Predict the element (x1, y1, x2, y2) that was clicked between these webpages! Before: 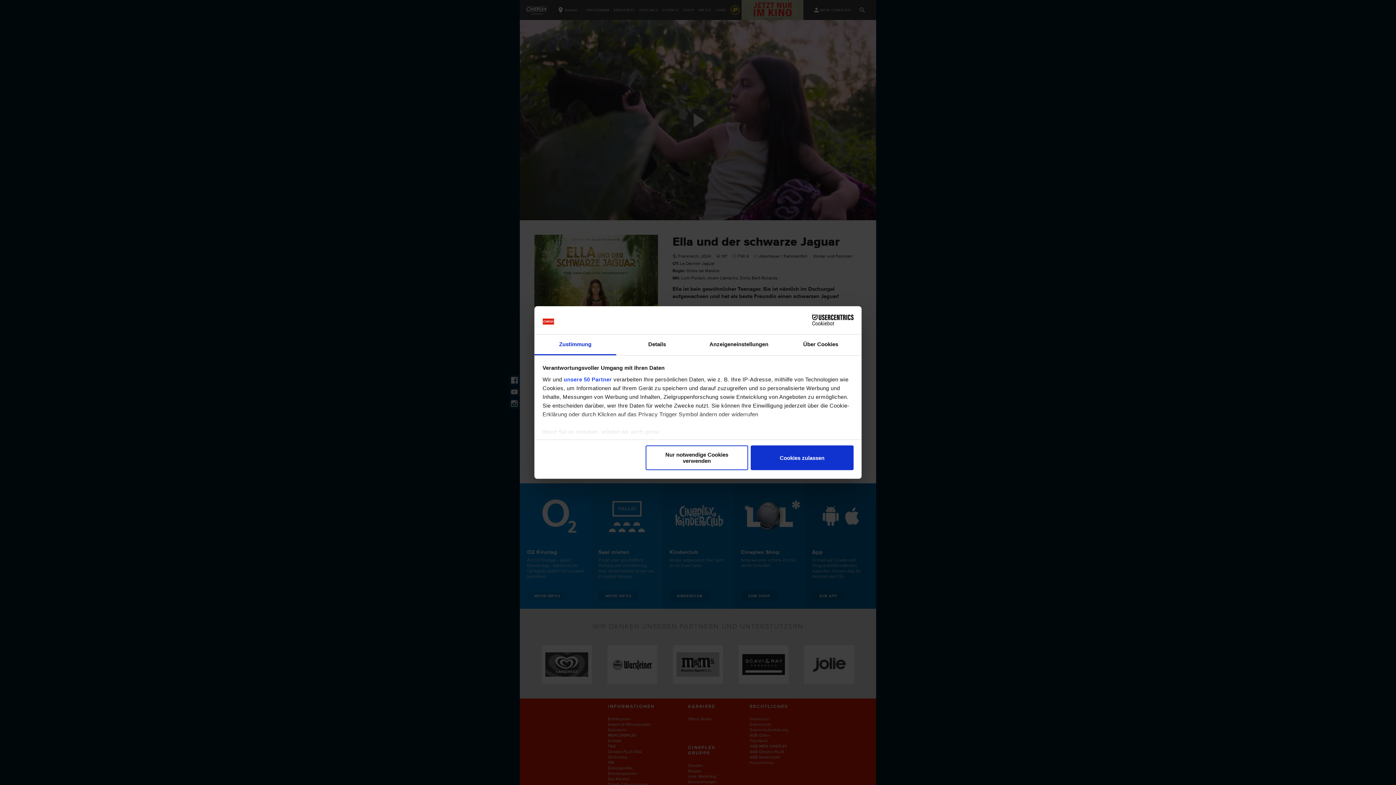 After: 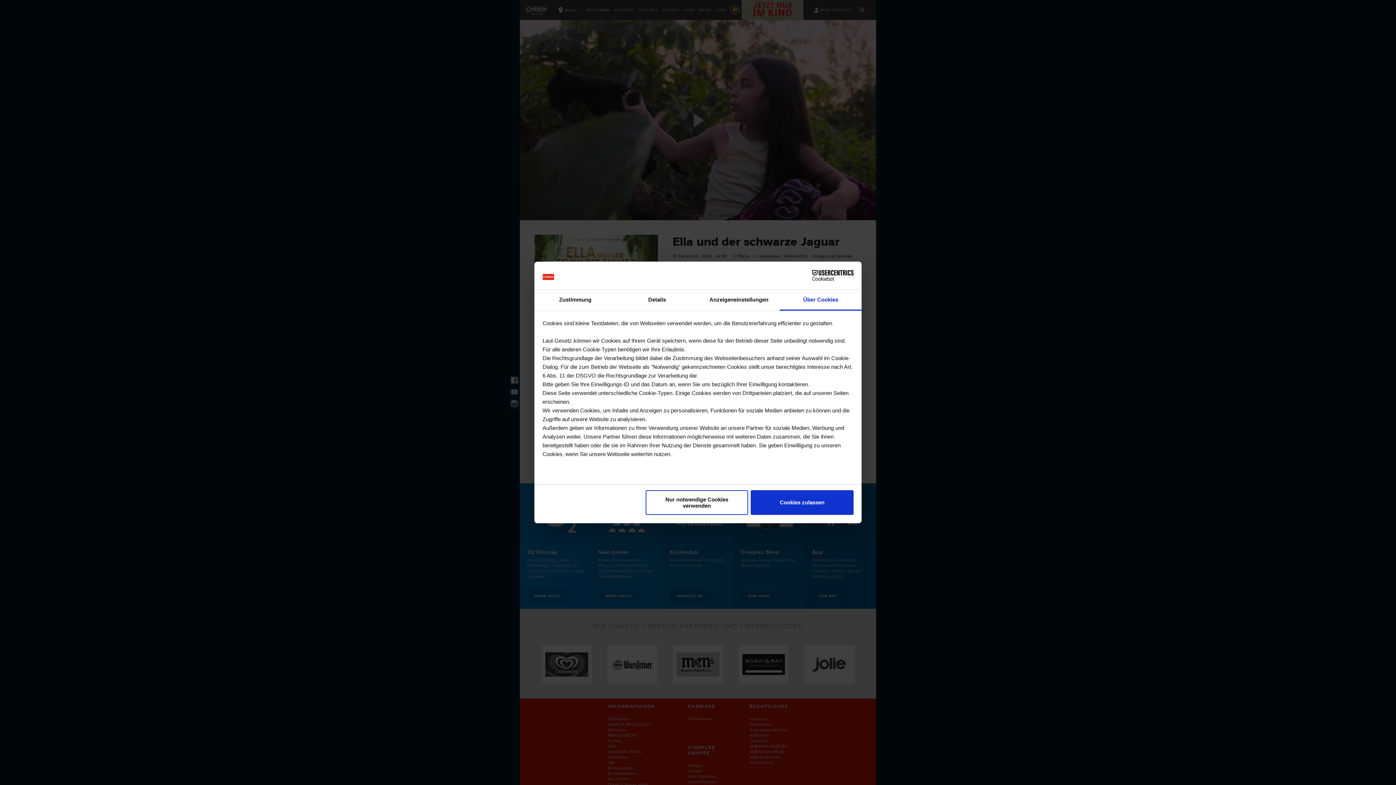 Action: bbox: (780, 334, 861, 355) label: Über Cookies